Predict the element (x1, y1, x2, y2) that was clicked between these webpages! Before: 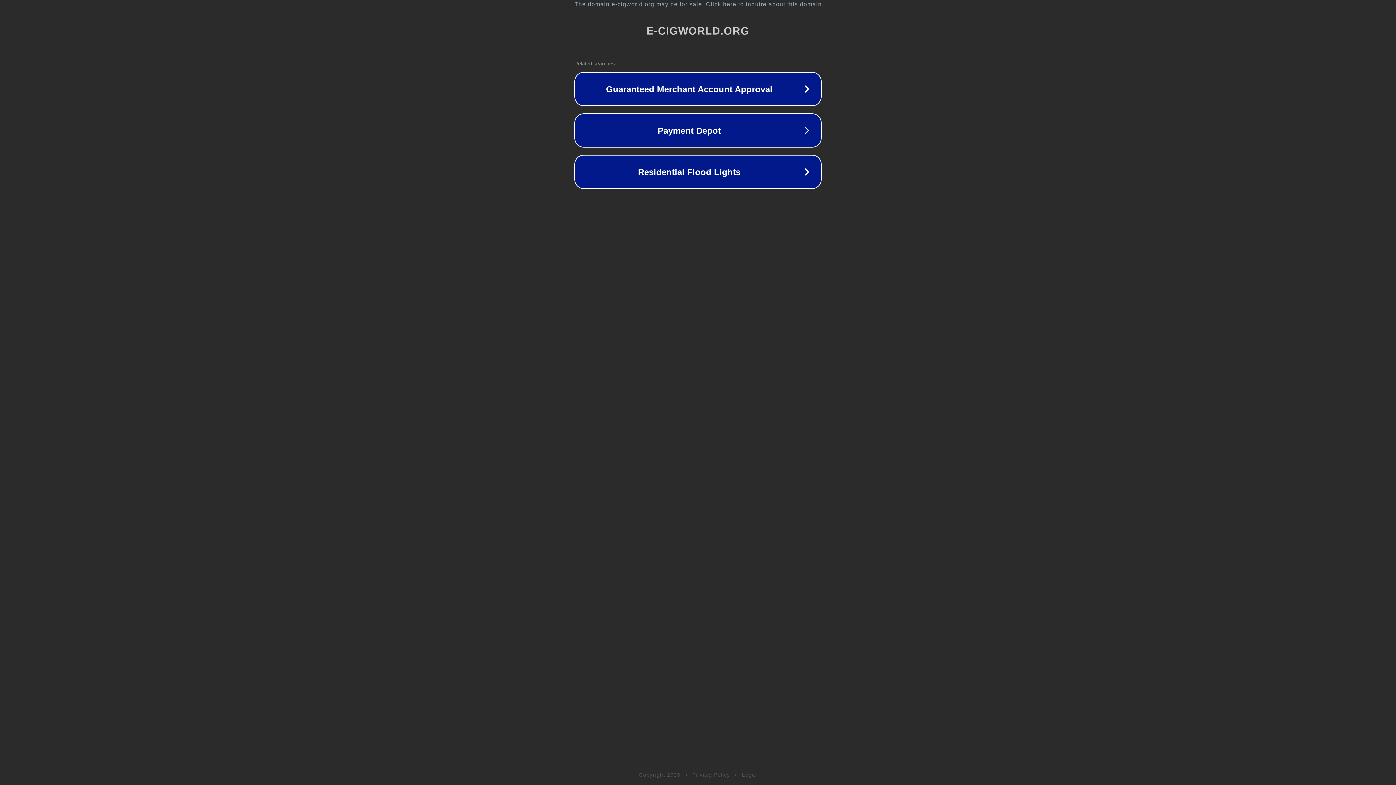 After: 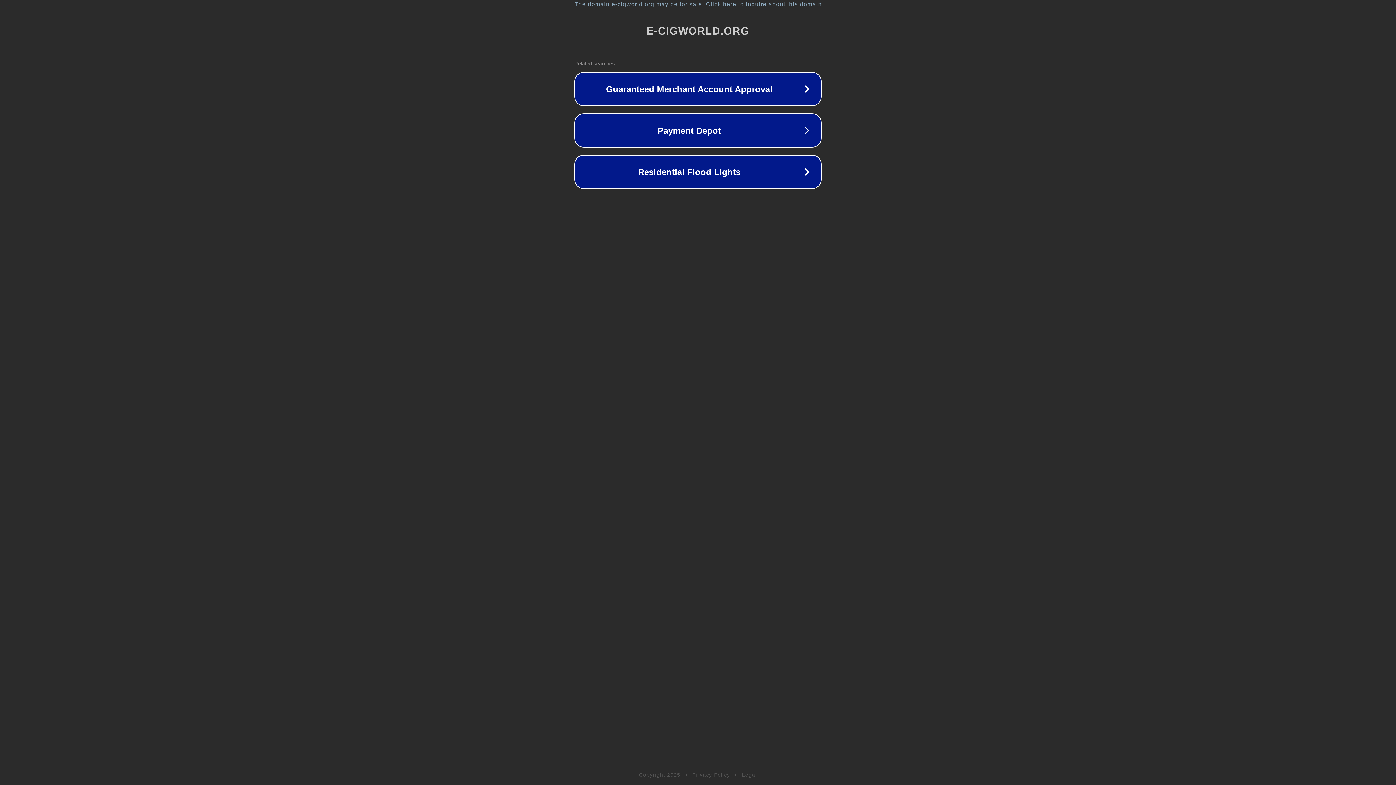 Action: bbox: (692, 772, 730, 778) label: Privacy Policy